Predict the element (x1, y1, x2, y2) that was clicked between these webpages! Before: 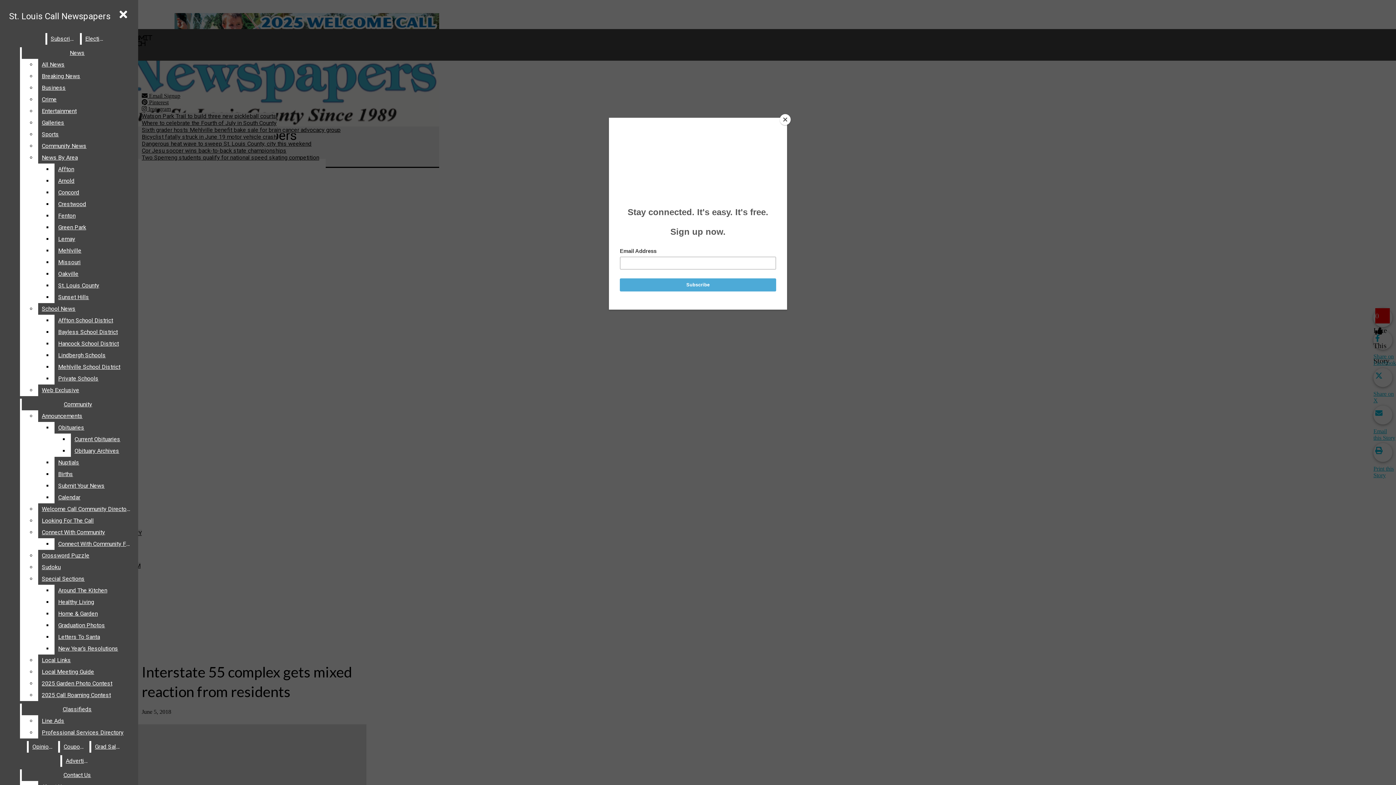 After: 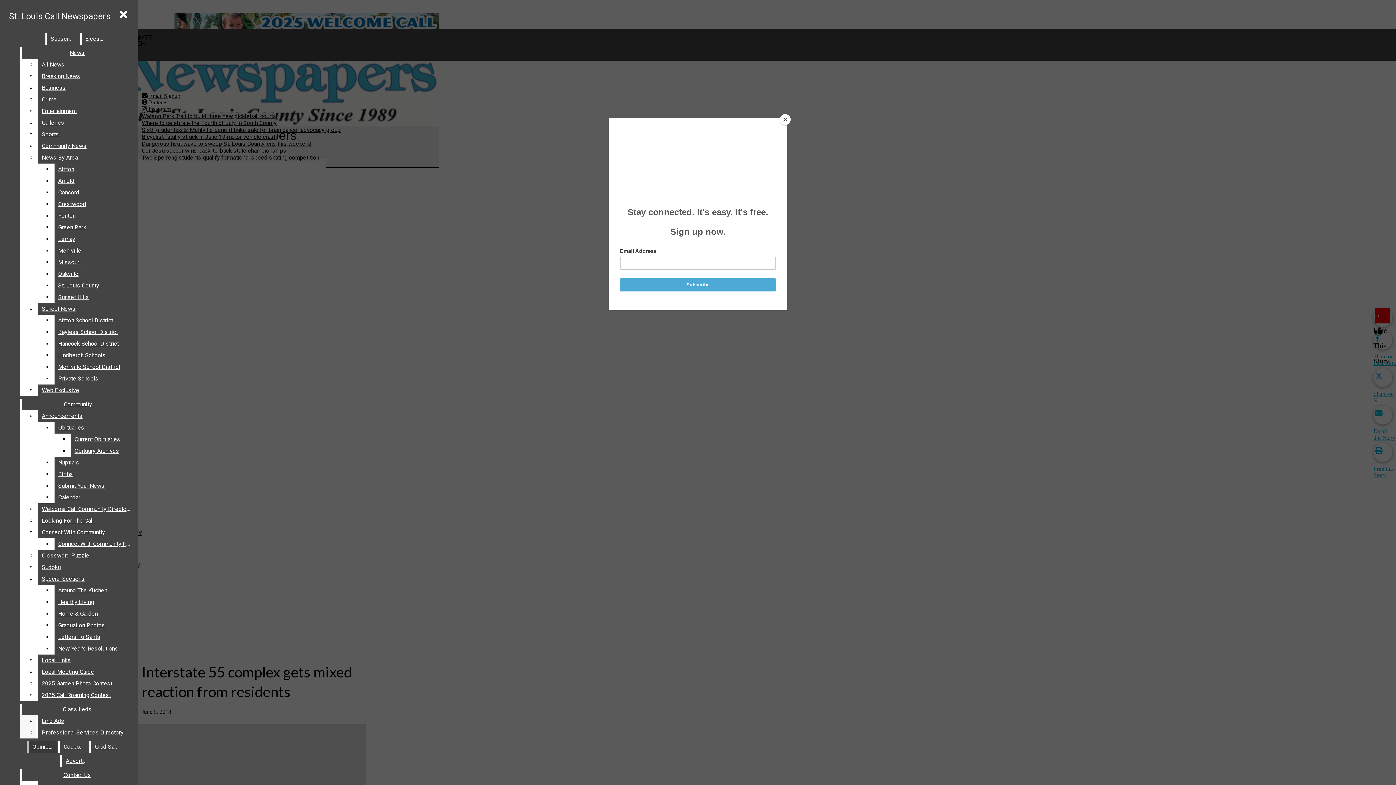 Action: label: Classifieds bbox: (21, 704, 132, 715)